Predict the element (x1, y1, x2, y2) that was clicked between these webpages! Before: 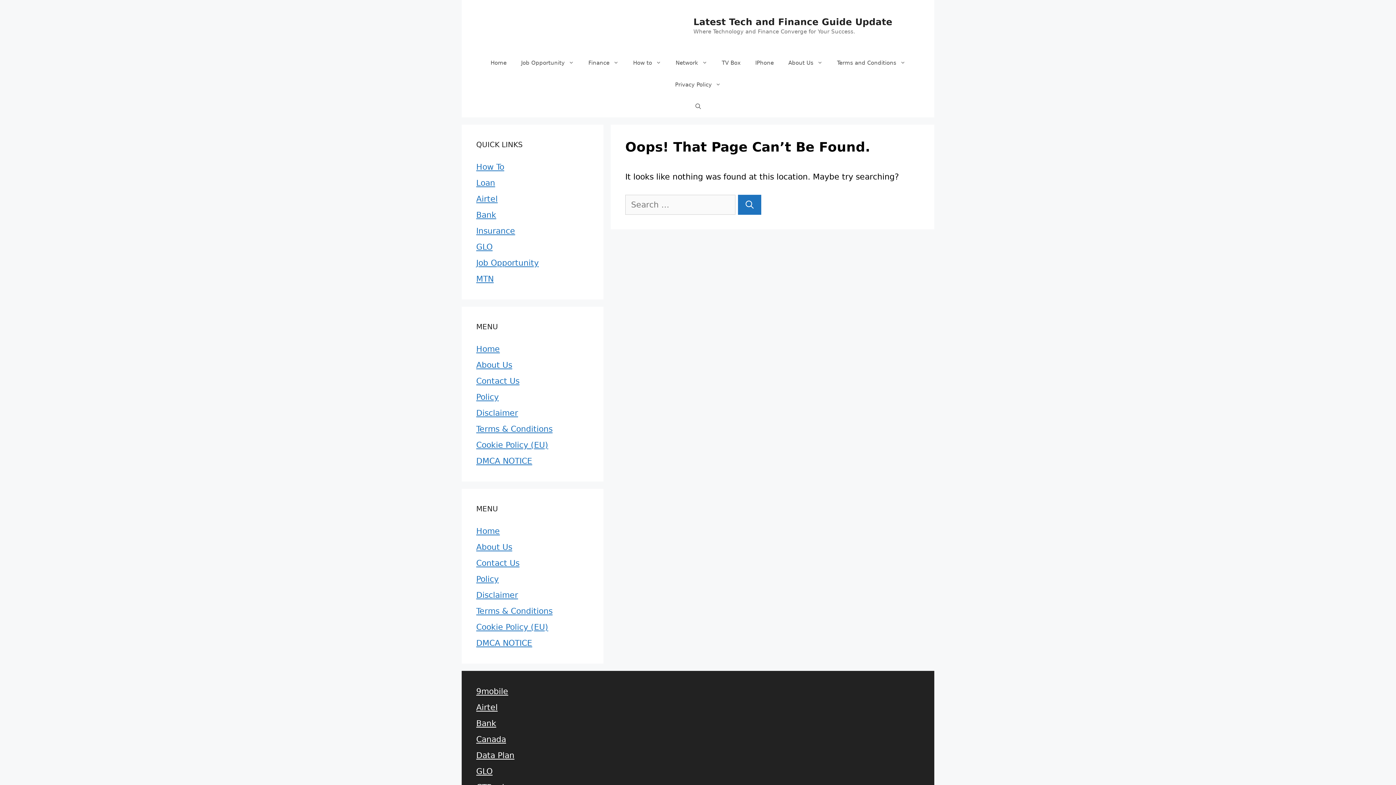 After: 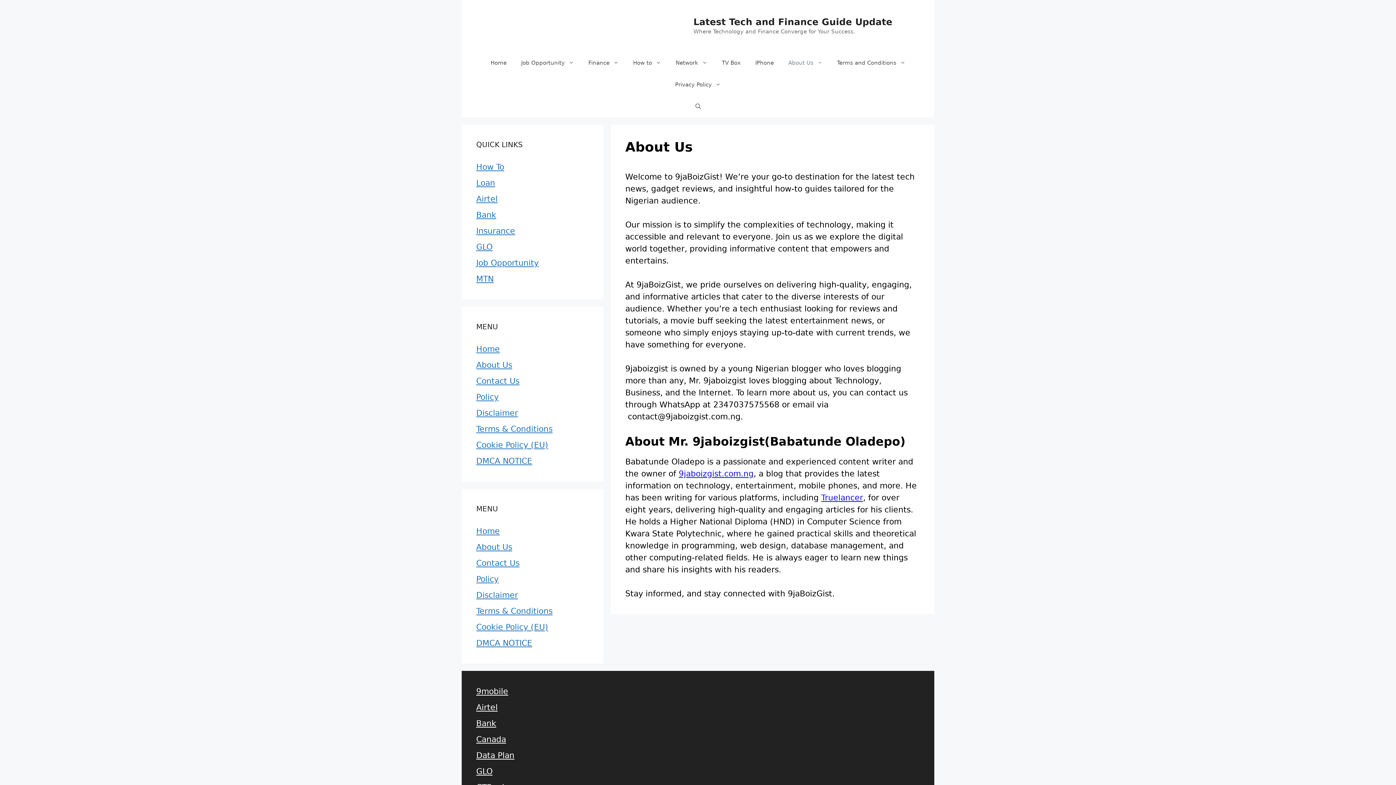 Action: bbox: (813, 52, 830, 73) label: Open Sub-Menu